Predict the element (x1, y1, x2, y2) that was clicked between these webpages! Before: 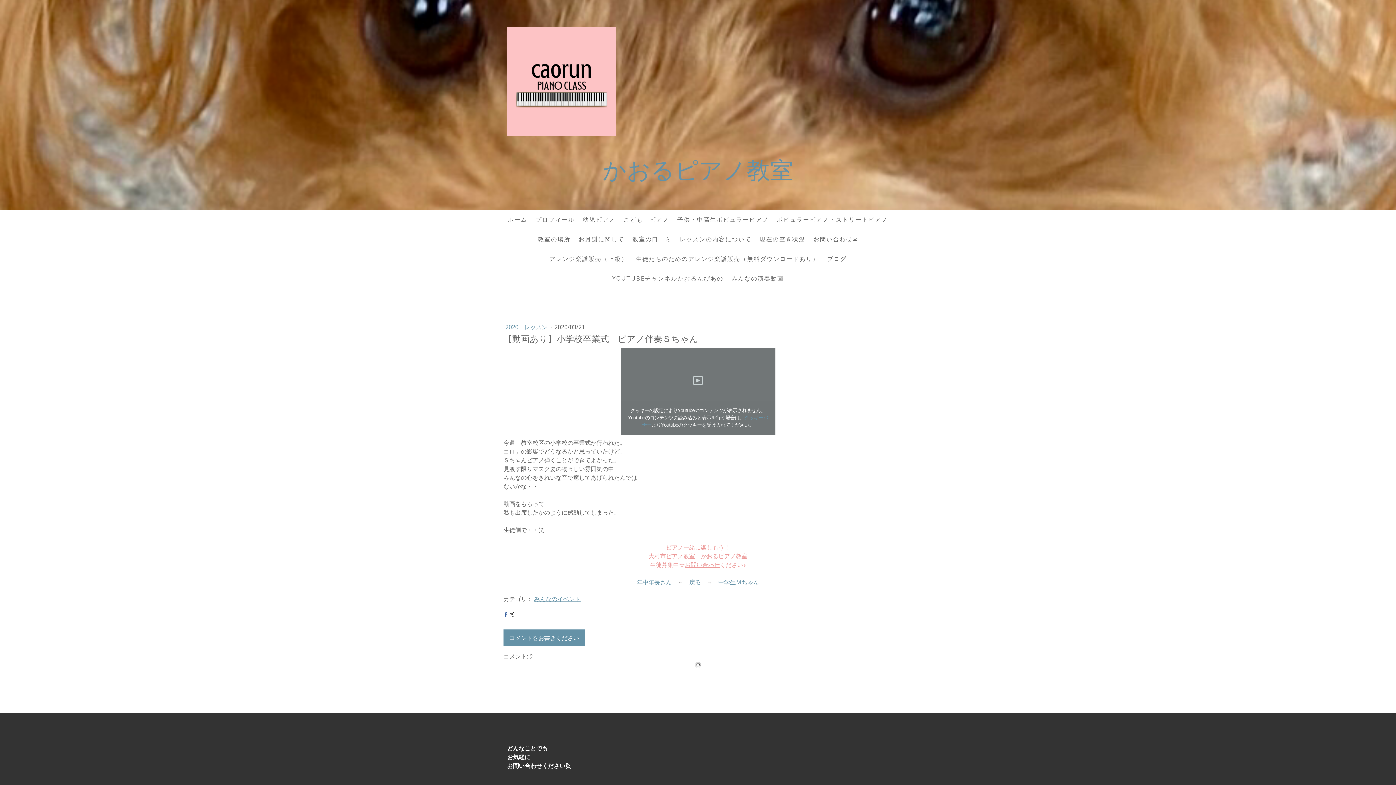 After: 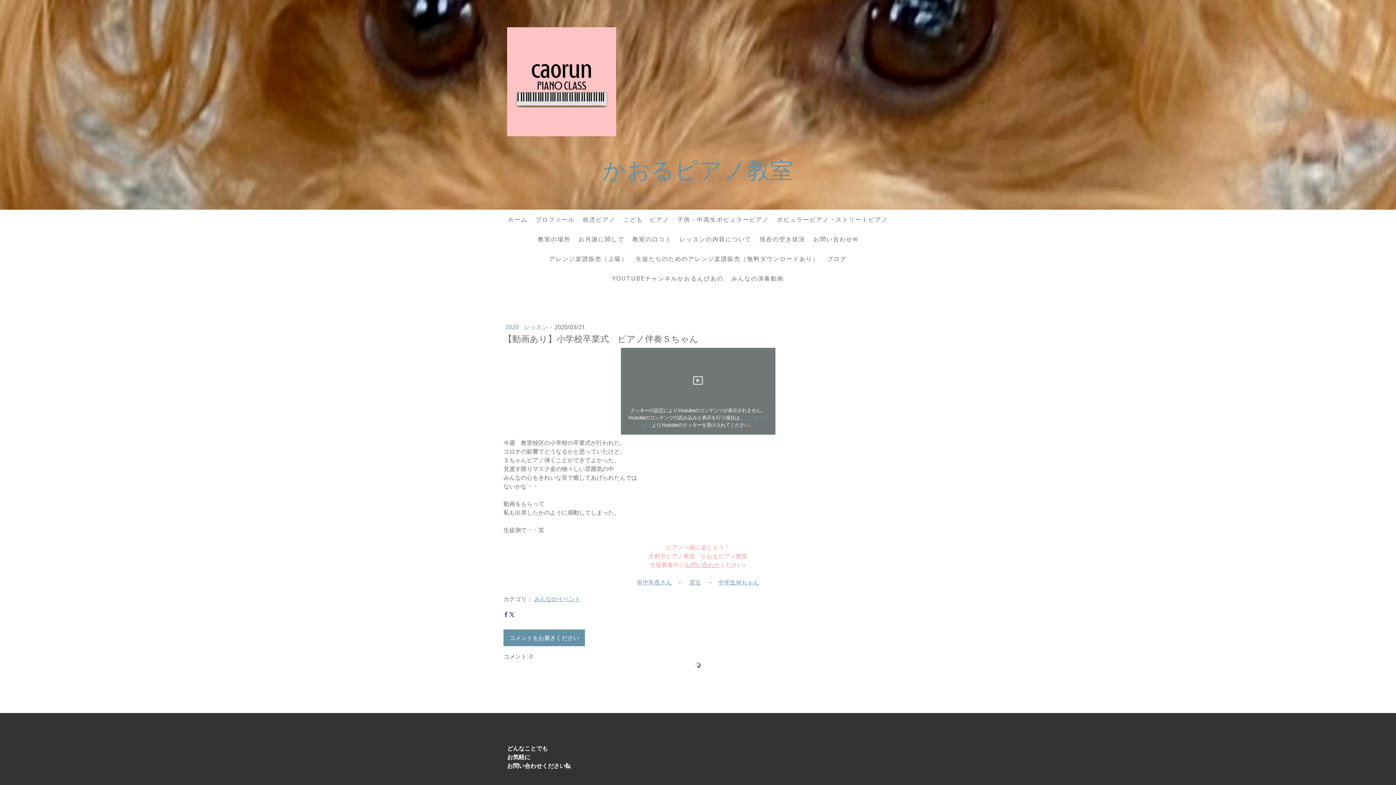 Action: bbox: (503, 612, 508, 617)